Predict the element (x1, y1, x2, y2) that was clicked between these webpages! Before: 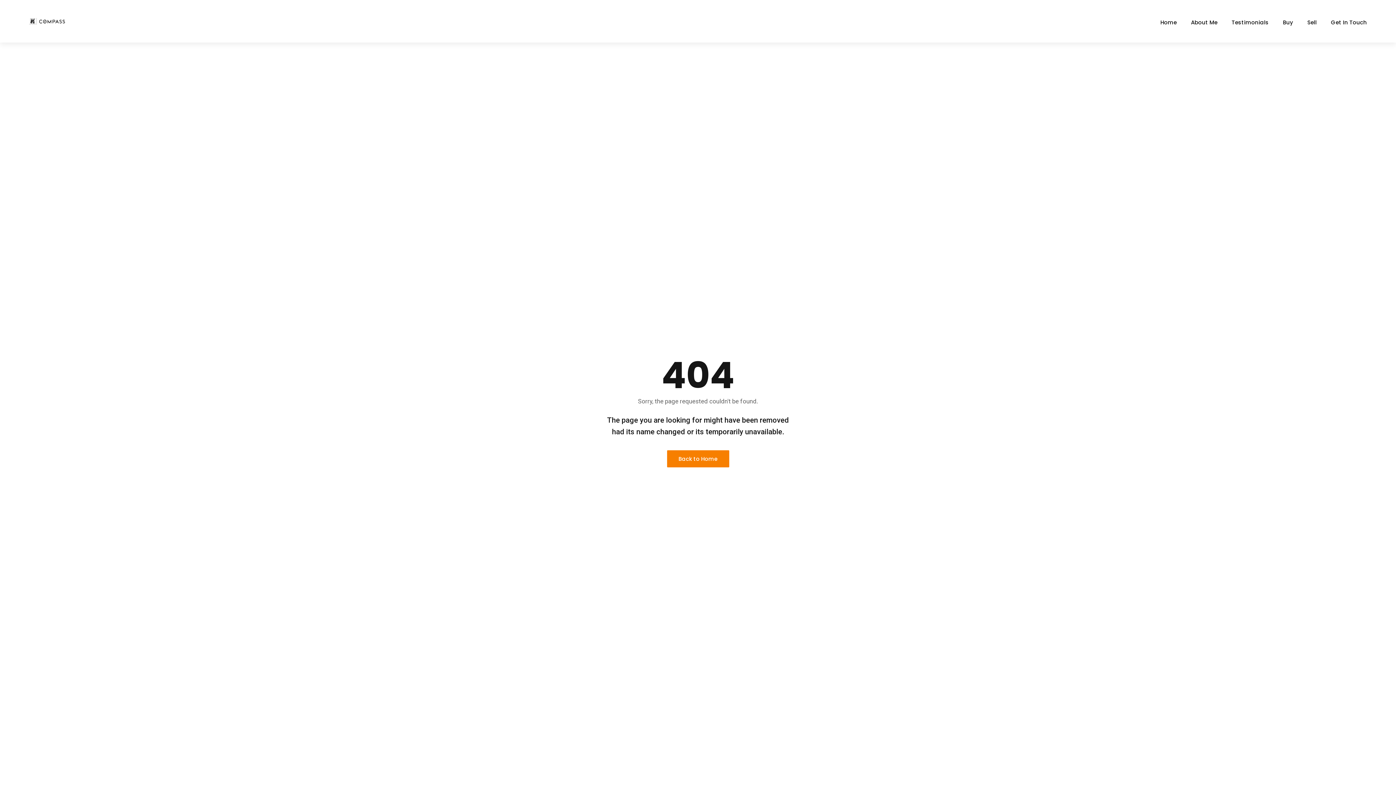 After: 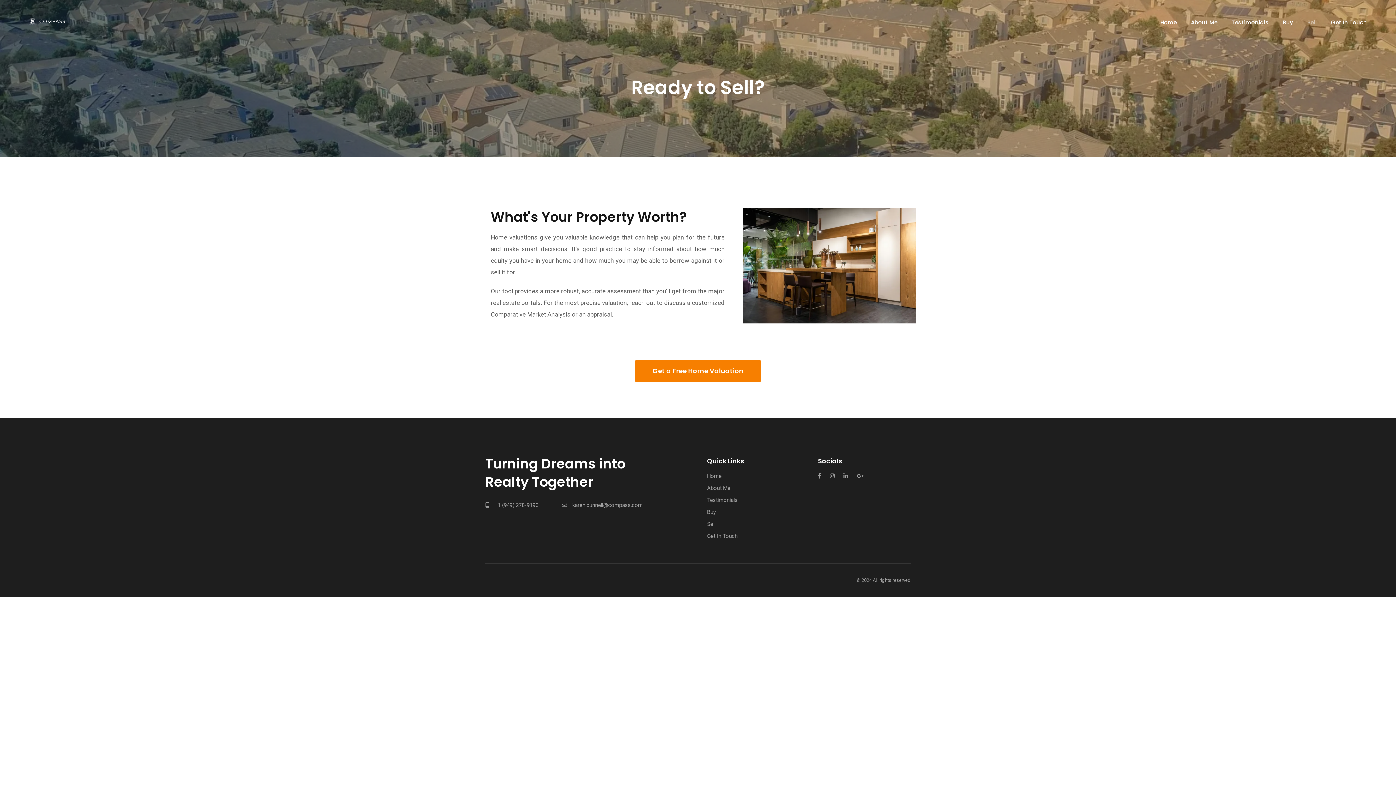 Action: label: Sell bbox: (1307, 0, 1317, 42)